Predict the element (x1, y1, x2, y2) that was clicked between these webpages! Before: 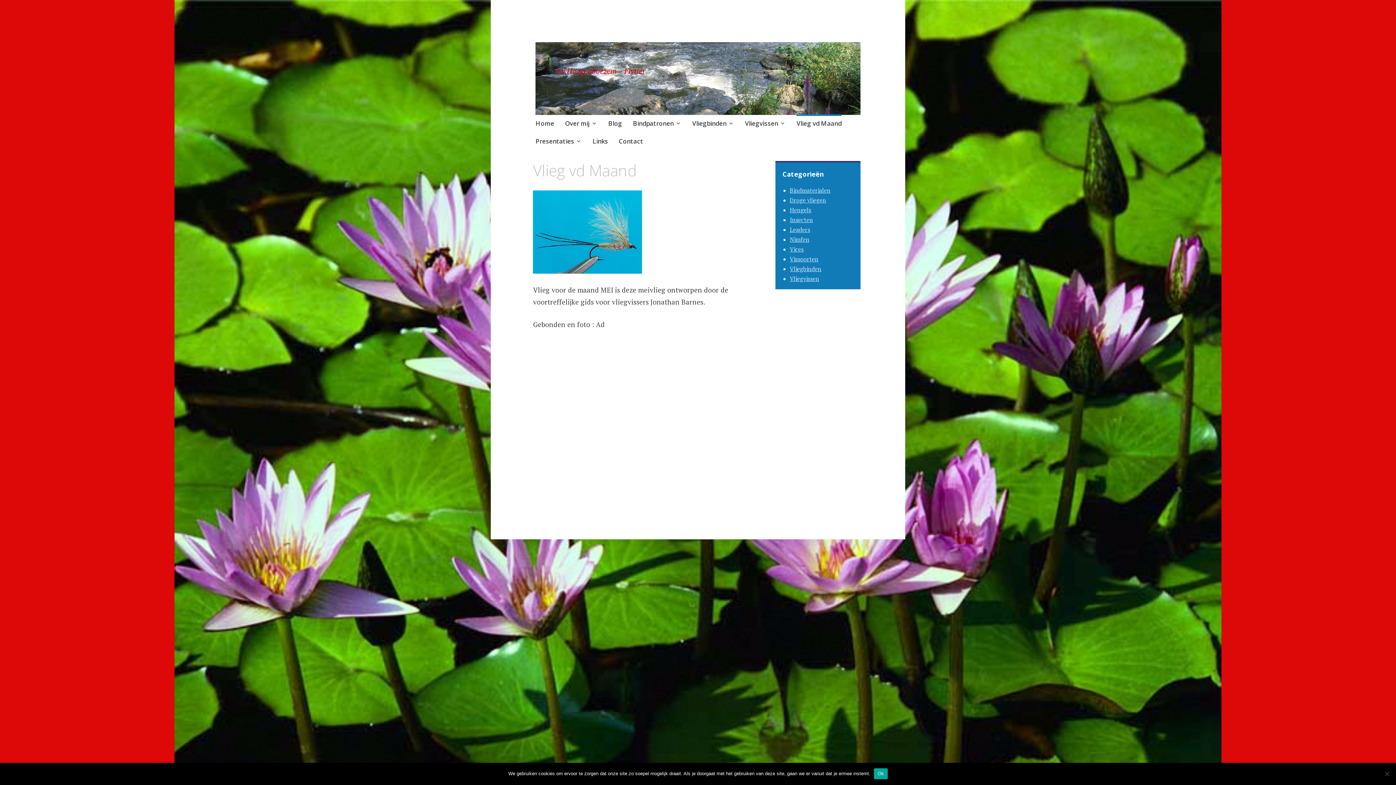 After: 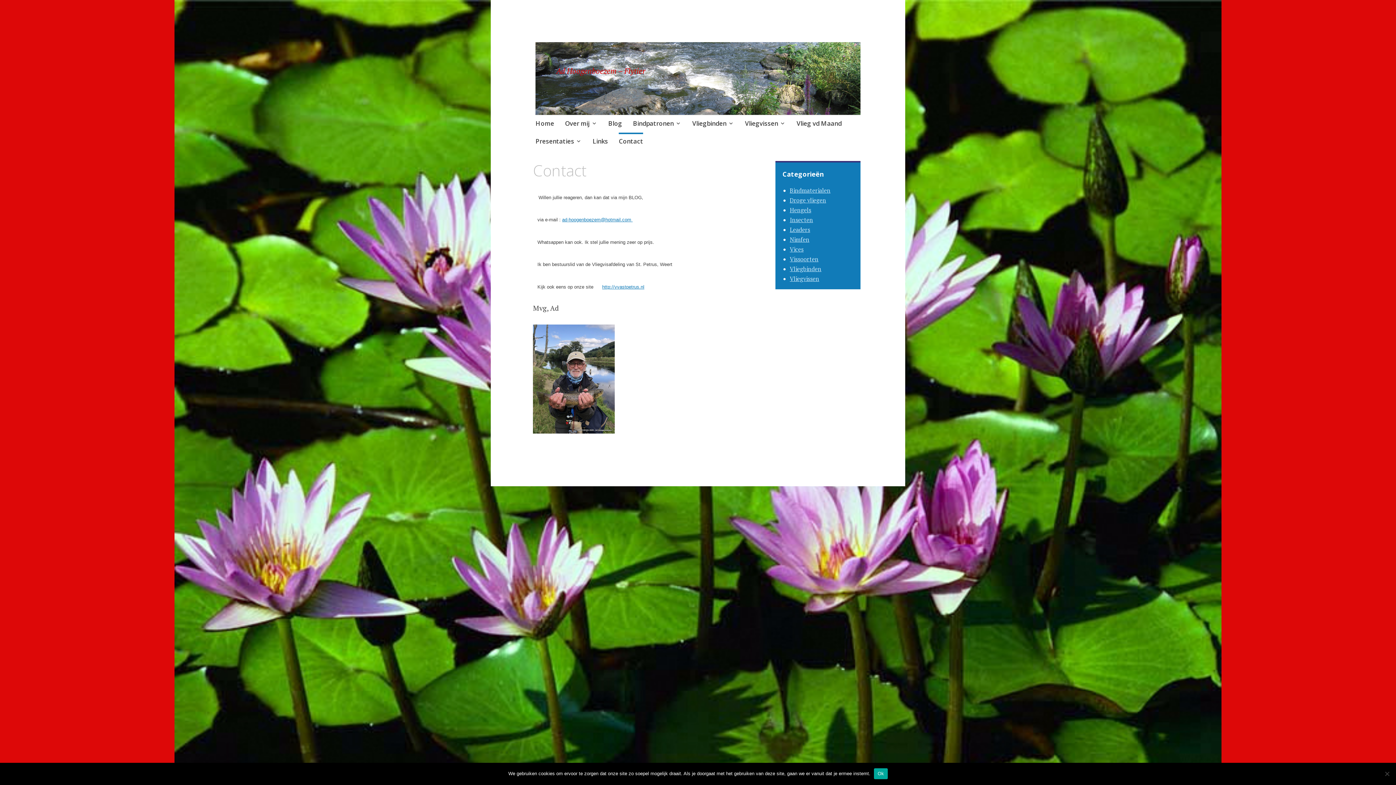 Action: label: Contact bbox: (618, 132, 643, 151)